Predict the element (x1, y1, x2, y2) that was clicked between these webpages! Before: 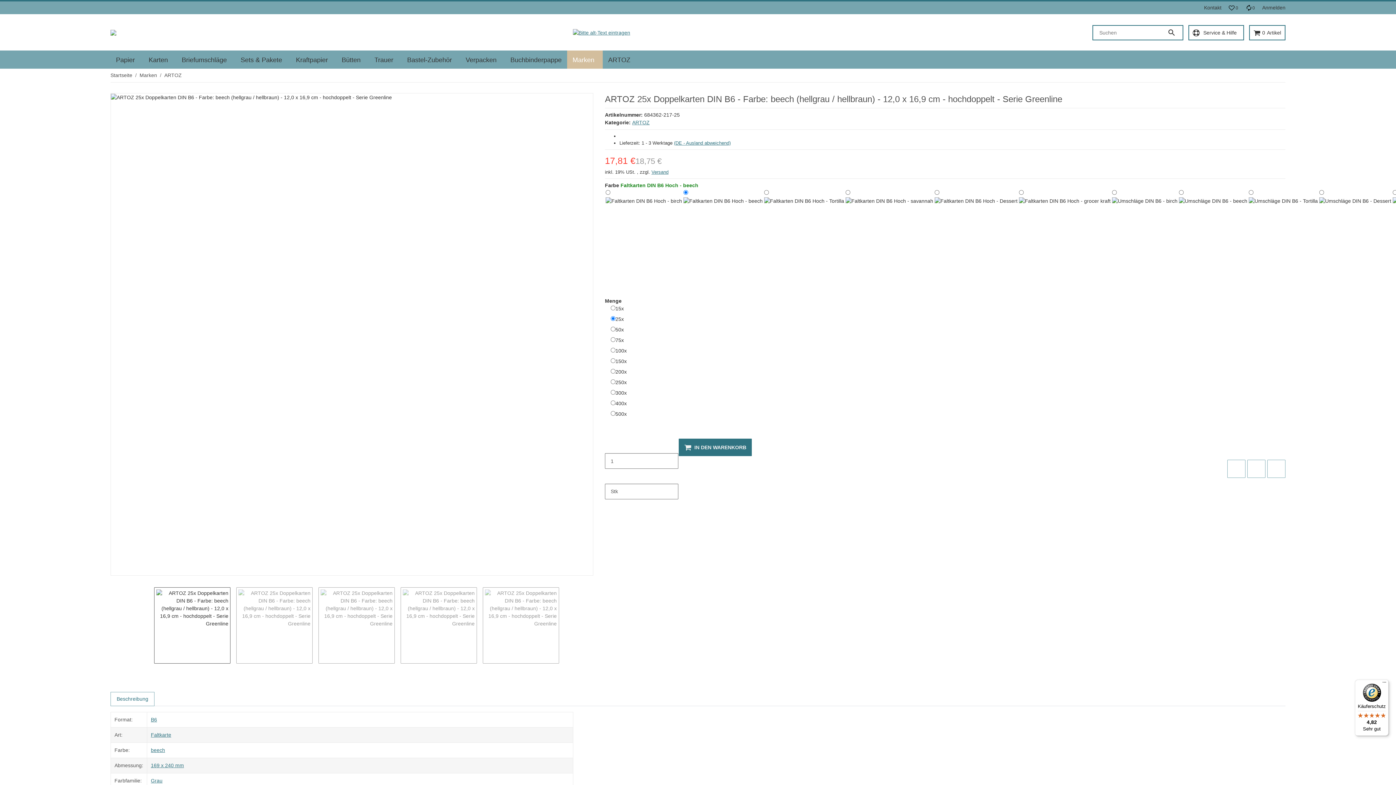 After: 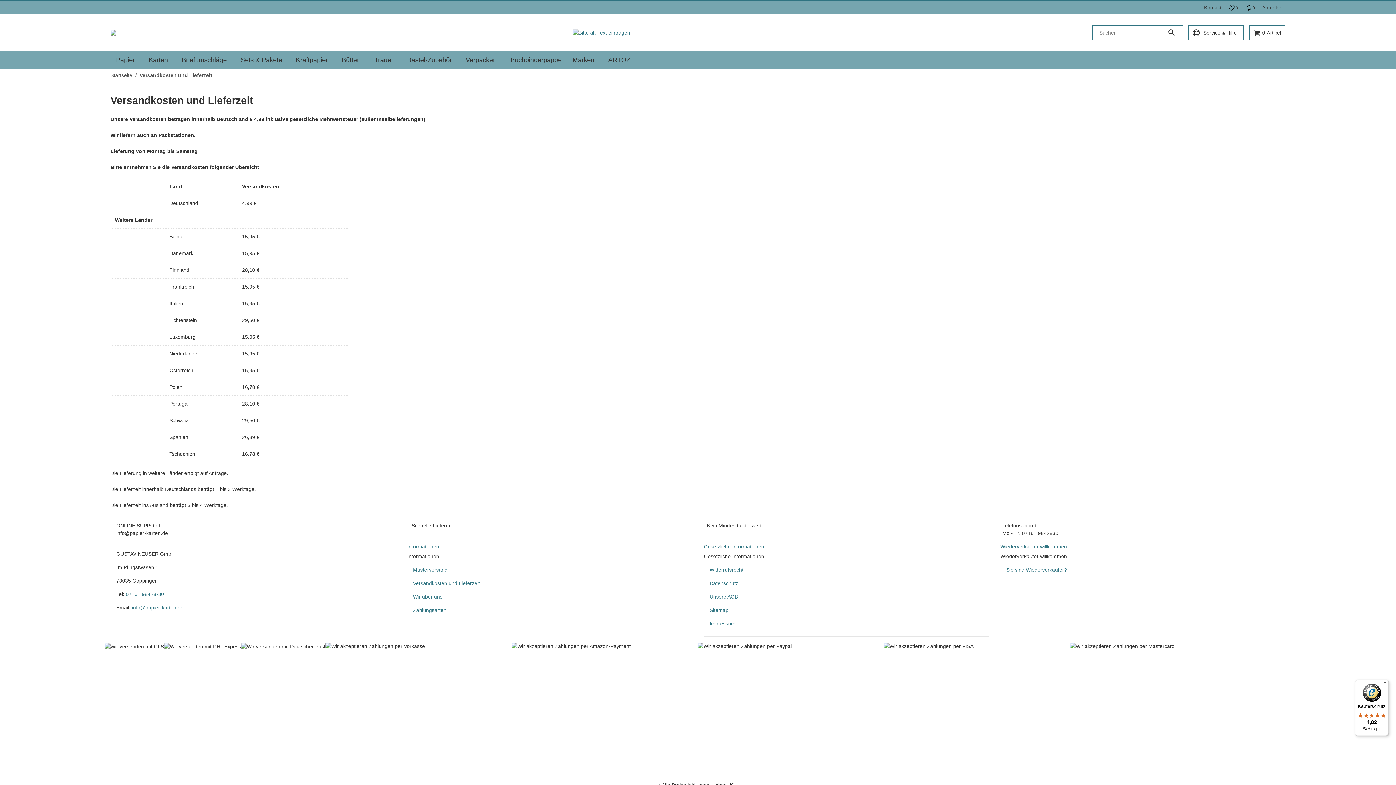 Action: label: Versand bbox: (651, 169, 668, 174)